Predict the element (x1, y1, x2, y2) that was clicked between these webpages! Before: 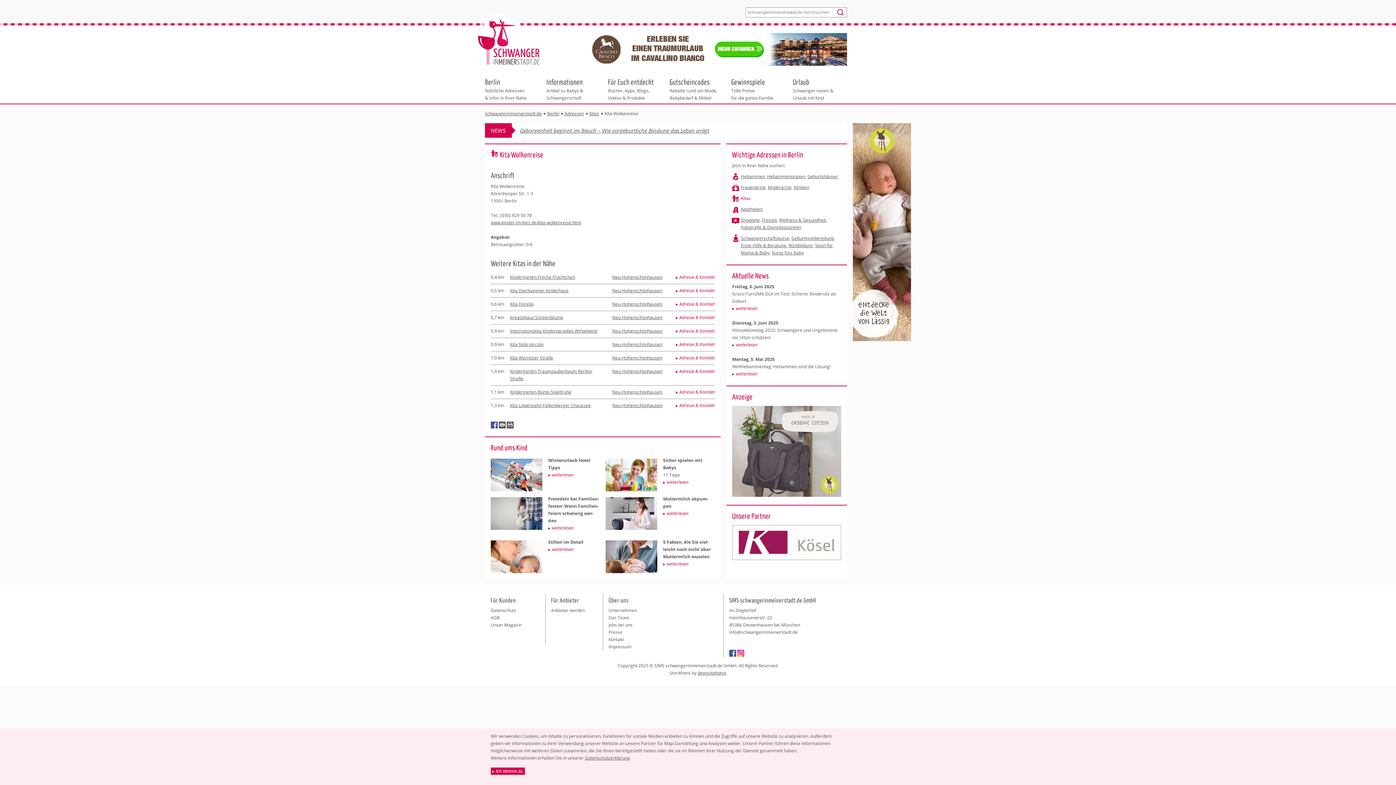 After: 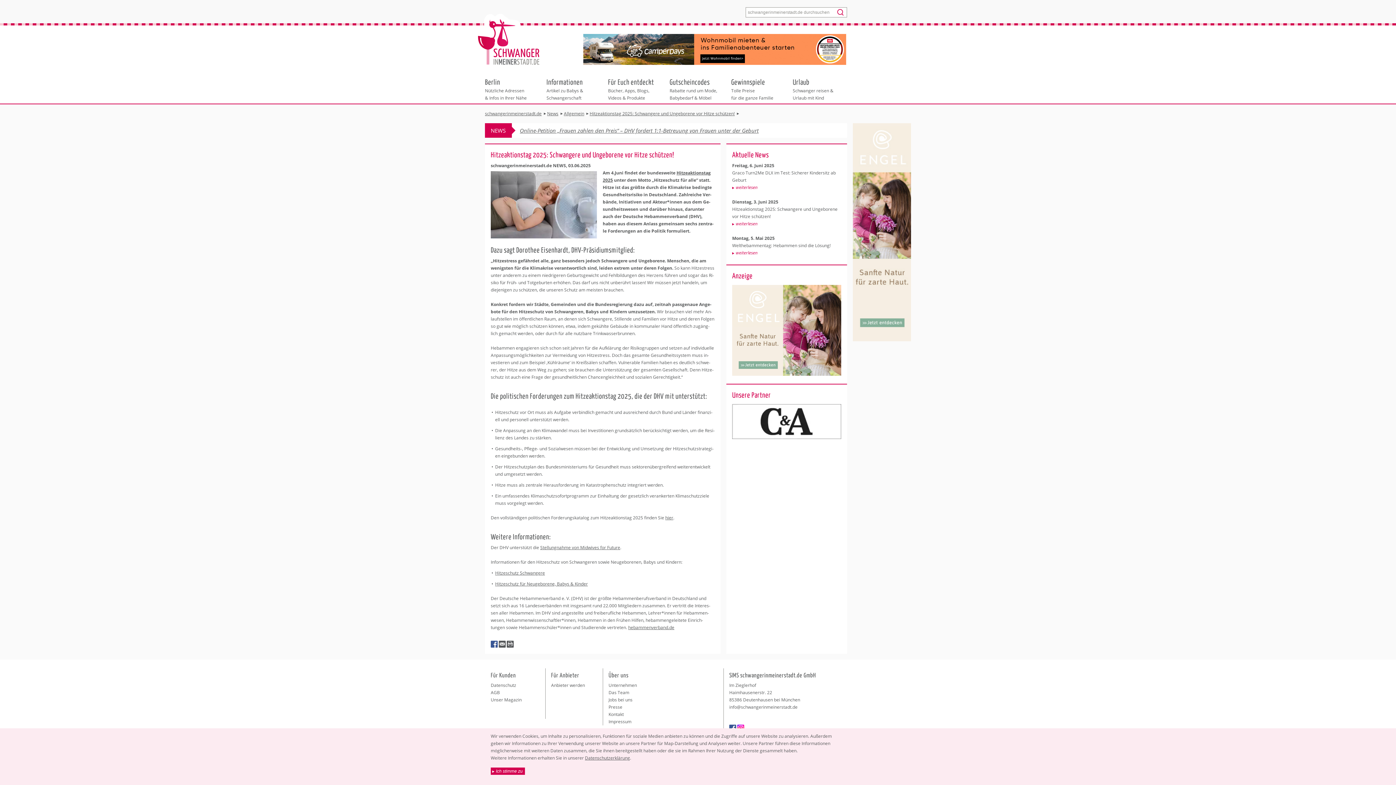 Action: bbox: (732, 341, 841, 348) label: wei­ter­le­sen